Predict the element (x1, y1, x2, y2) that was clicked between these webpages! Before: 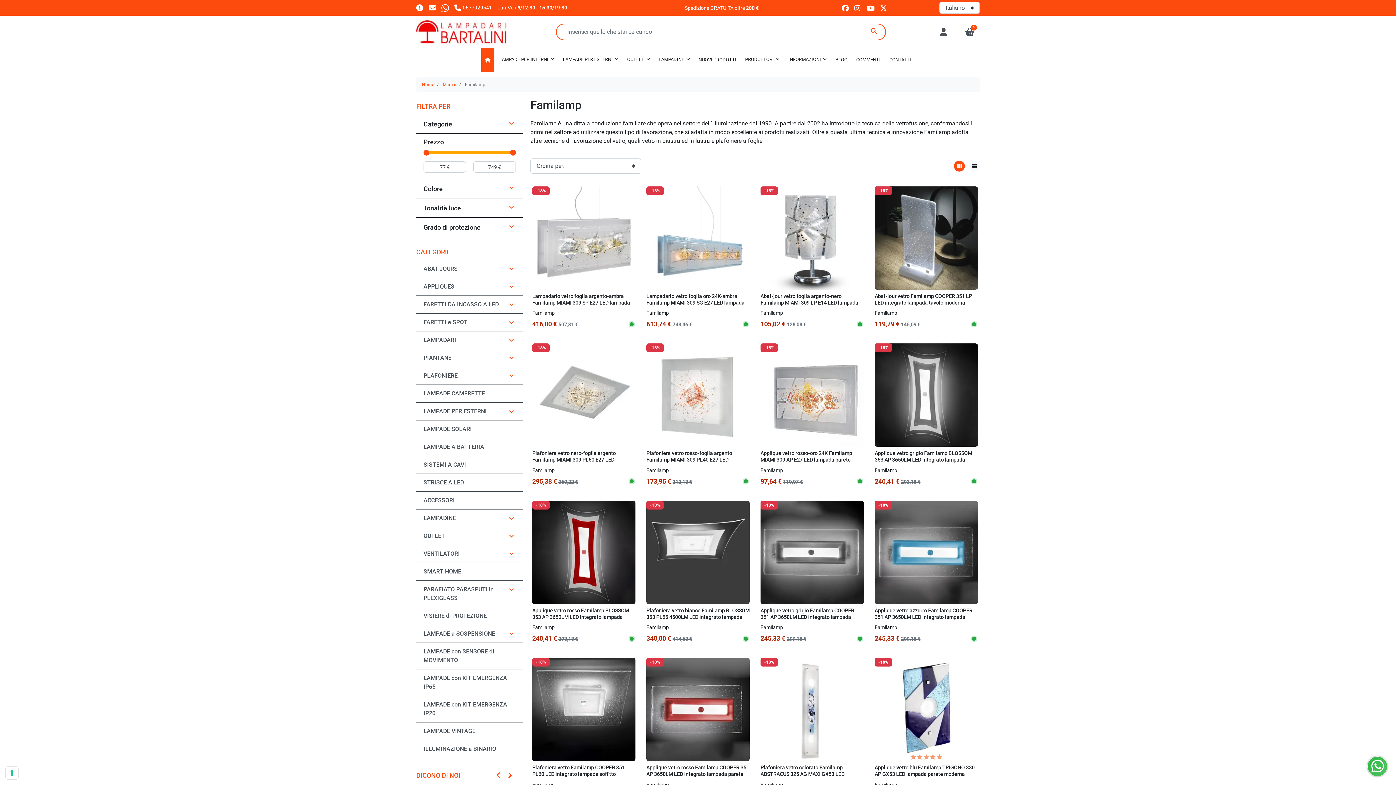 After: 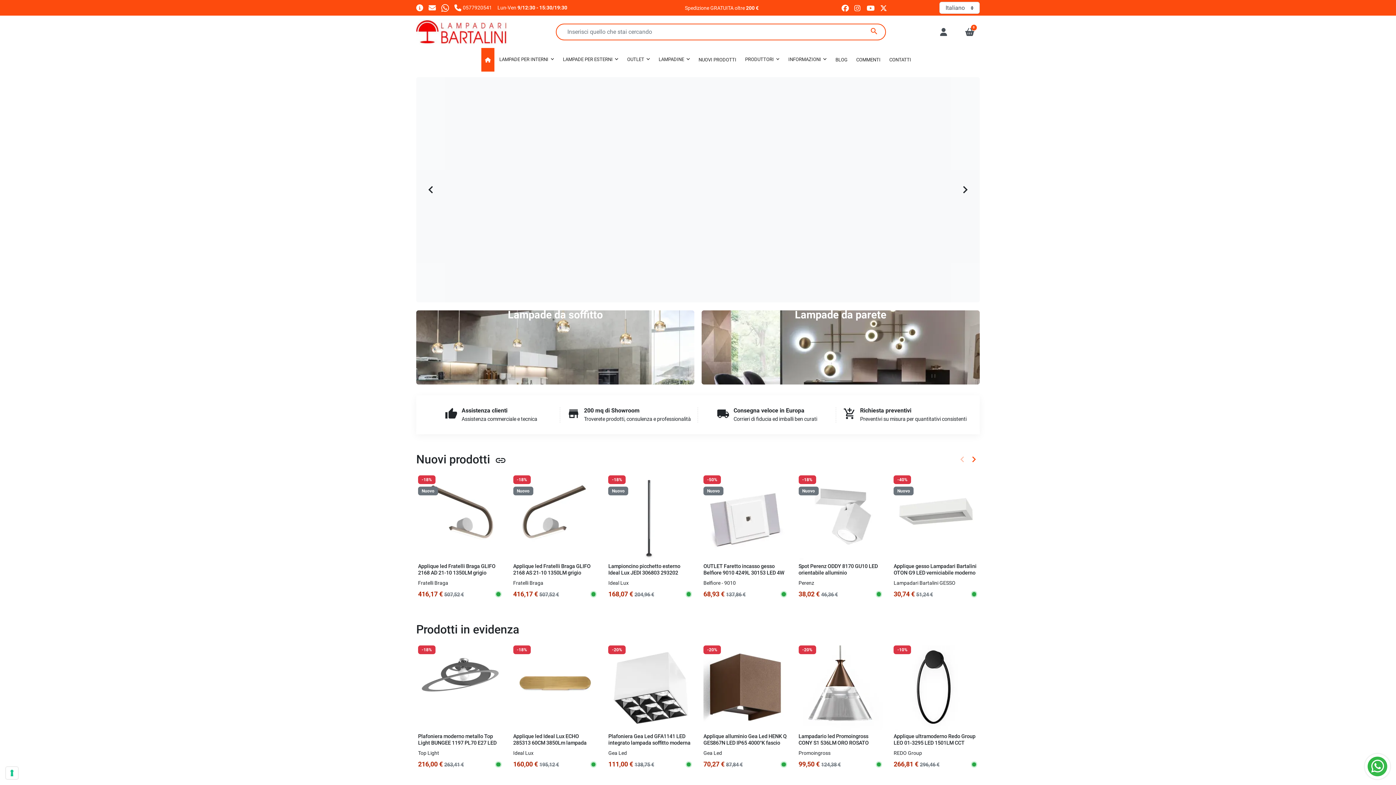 Action: bbox: (416, 27, 507, 34)